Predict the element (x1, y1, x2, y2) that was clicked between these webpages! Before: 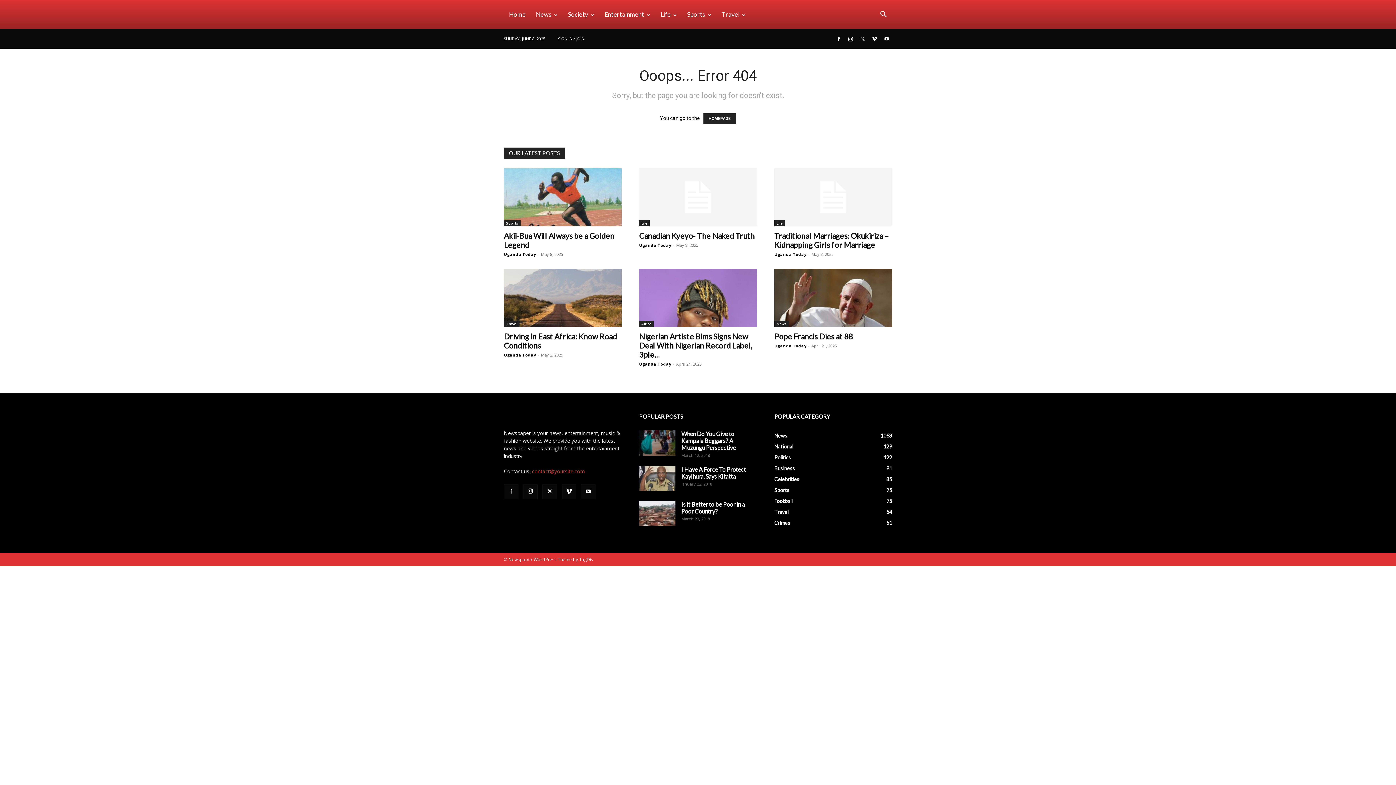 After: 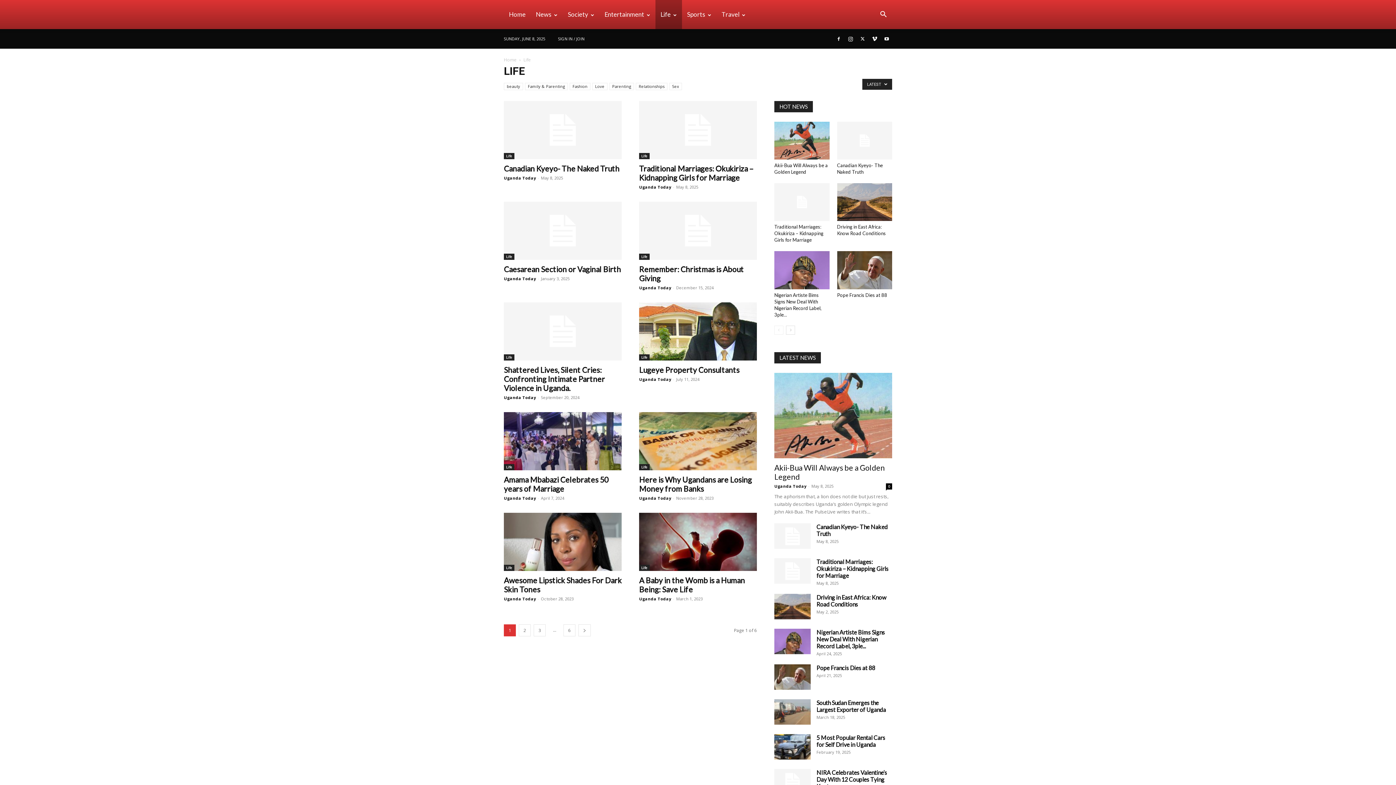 Action: label: Life bbox: (655, 0, 682, 29)